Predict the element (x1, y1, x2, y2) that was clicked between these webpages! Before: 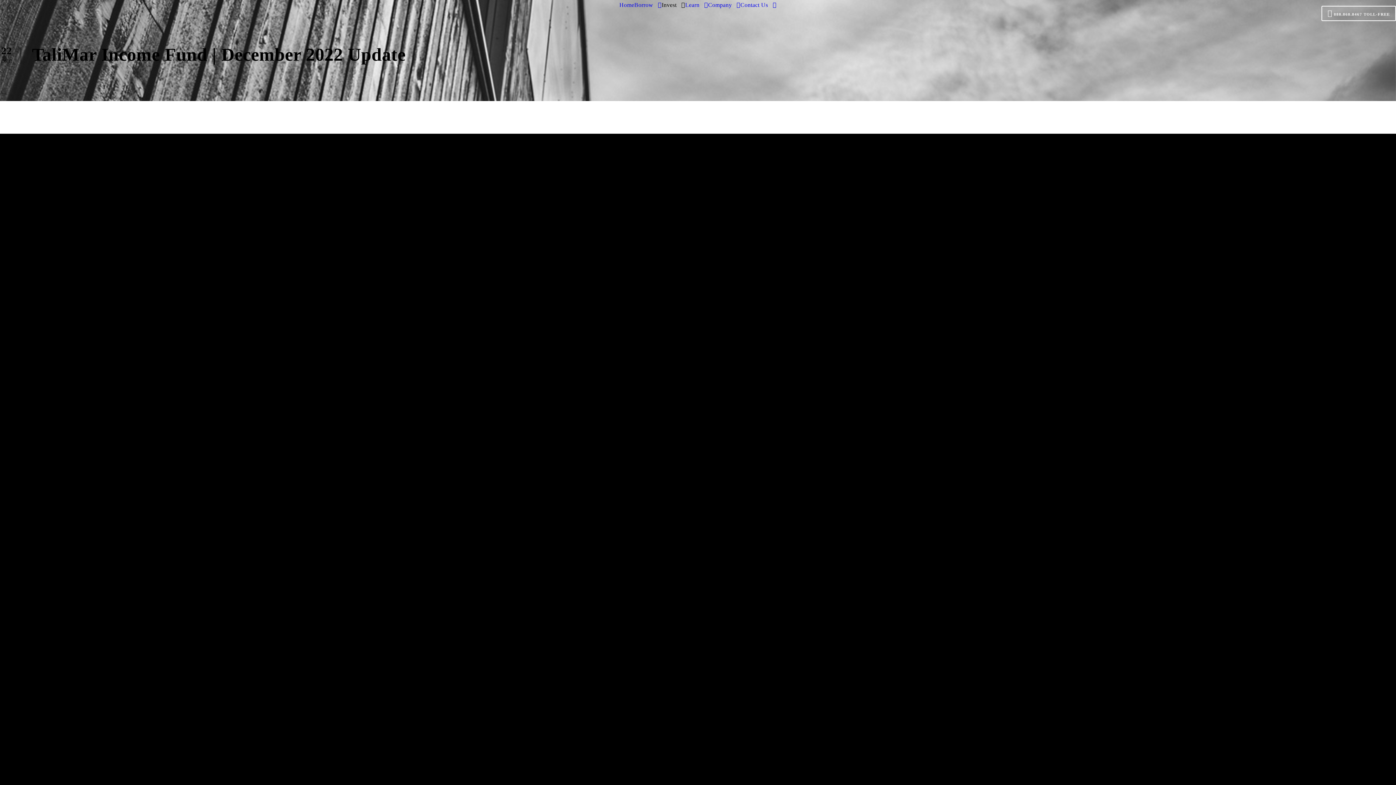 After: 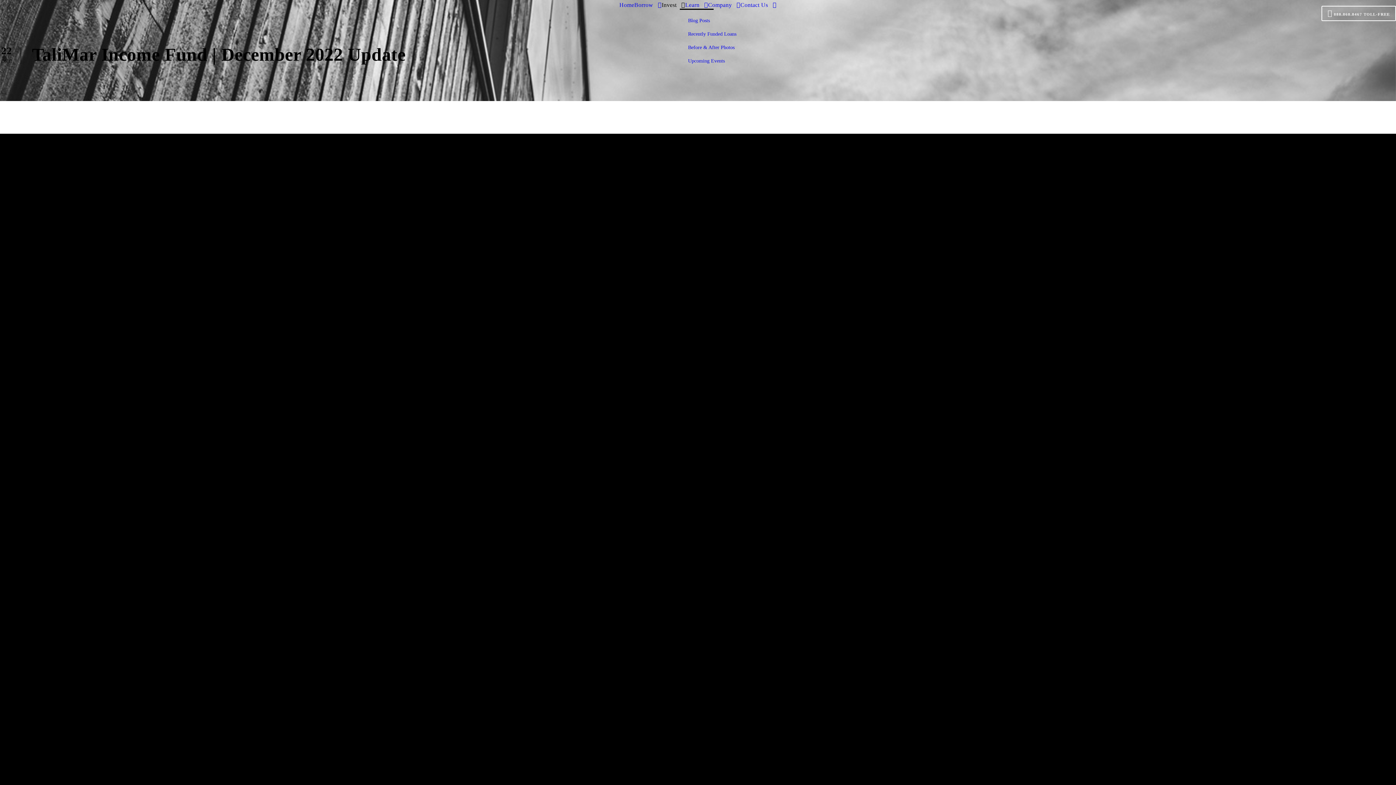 Action: bbox: (685, 0, 708, 9) label: Learn